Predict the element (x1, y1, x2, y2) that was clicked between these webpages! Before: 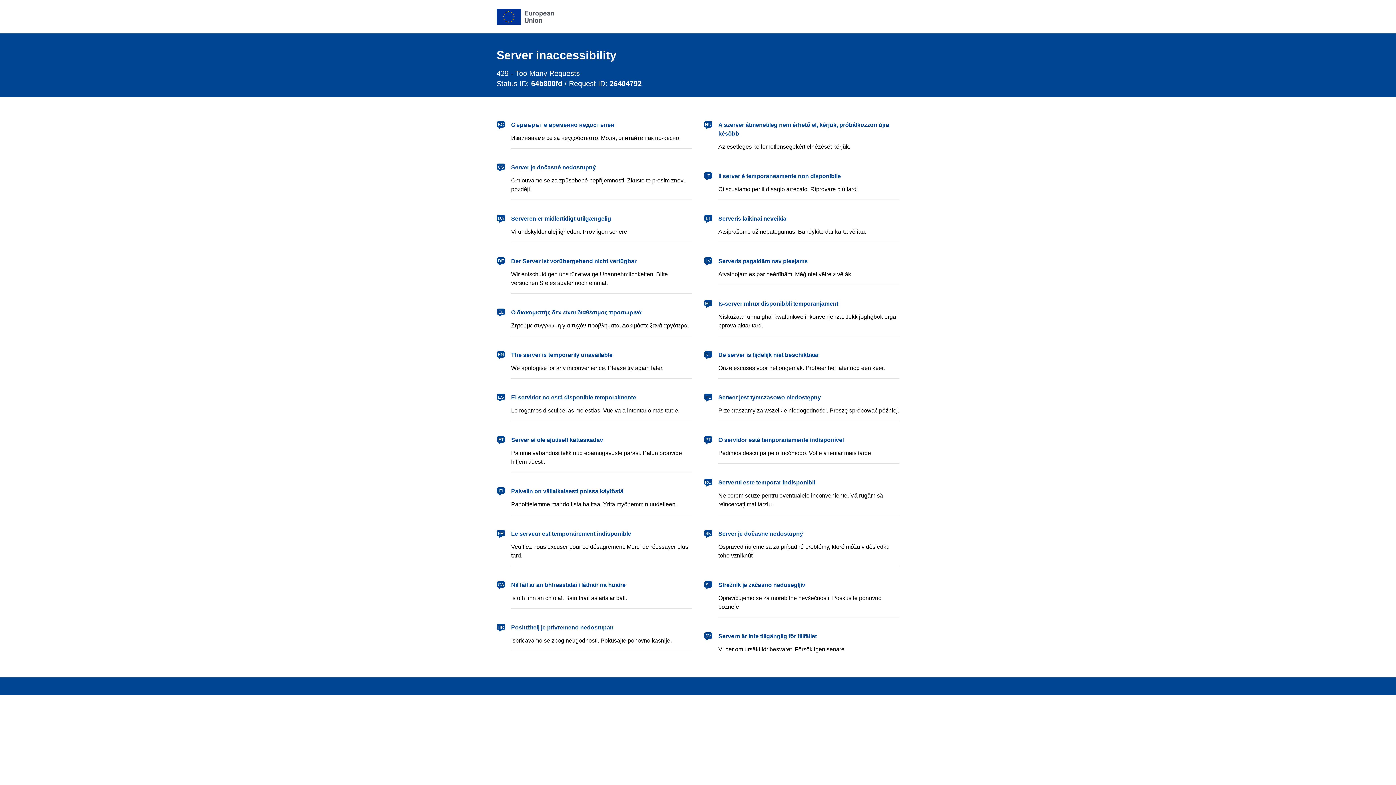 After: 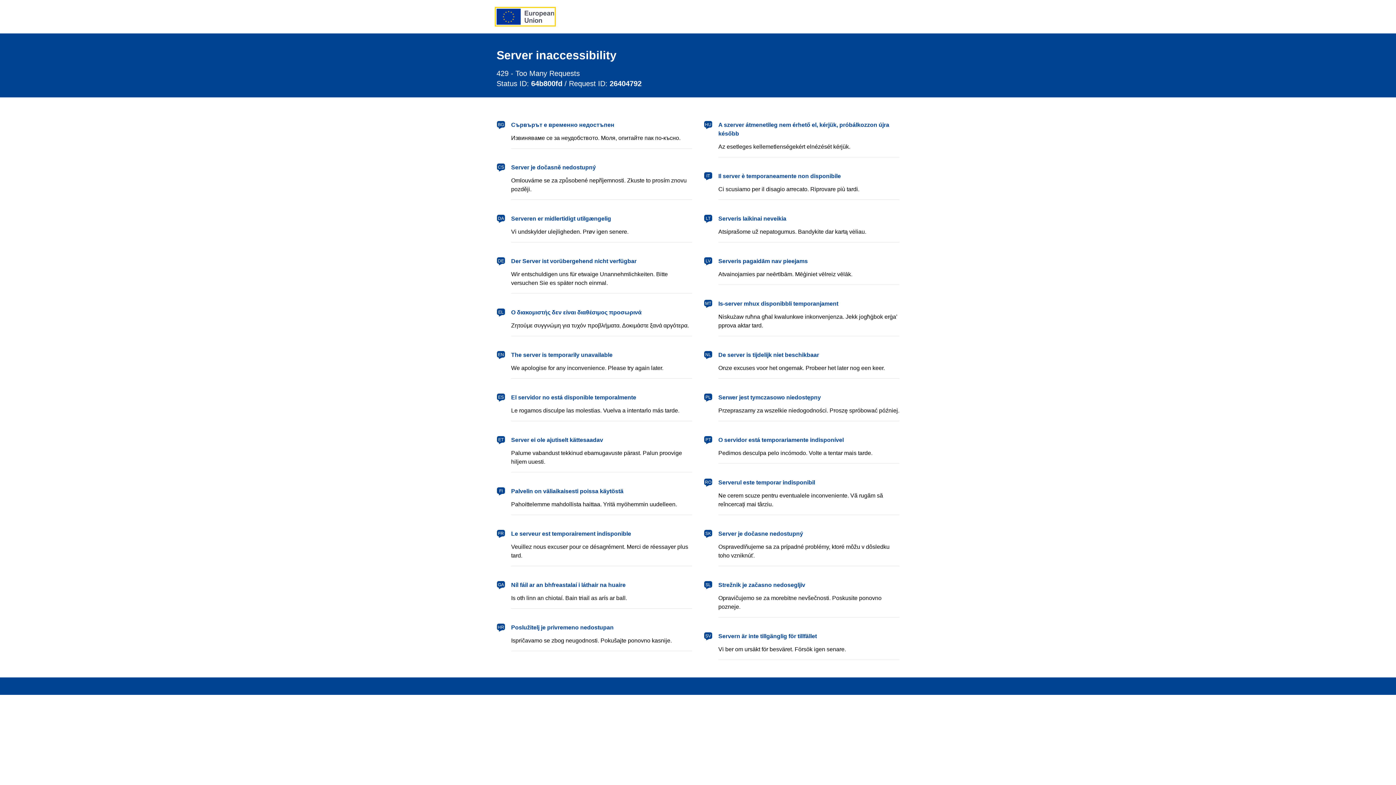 Action: label: European Union bbox: (496, 8, 554, 24)